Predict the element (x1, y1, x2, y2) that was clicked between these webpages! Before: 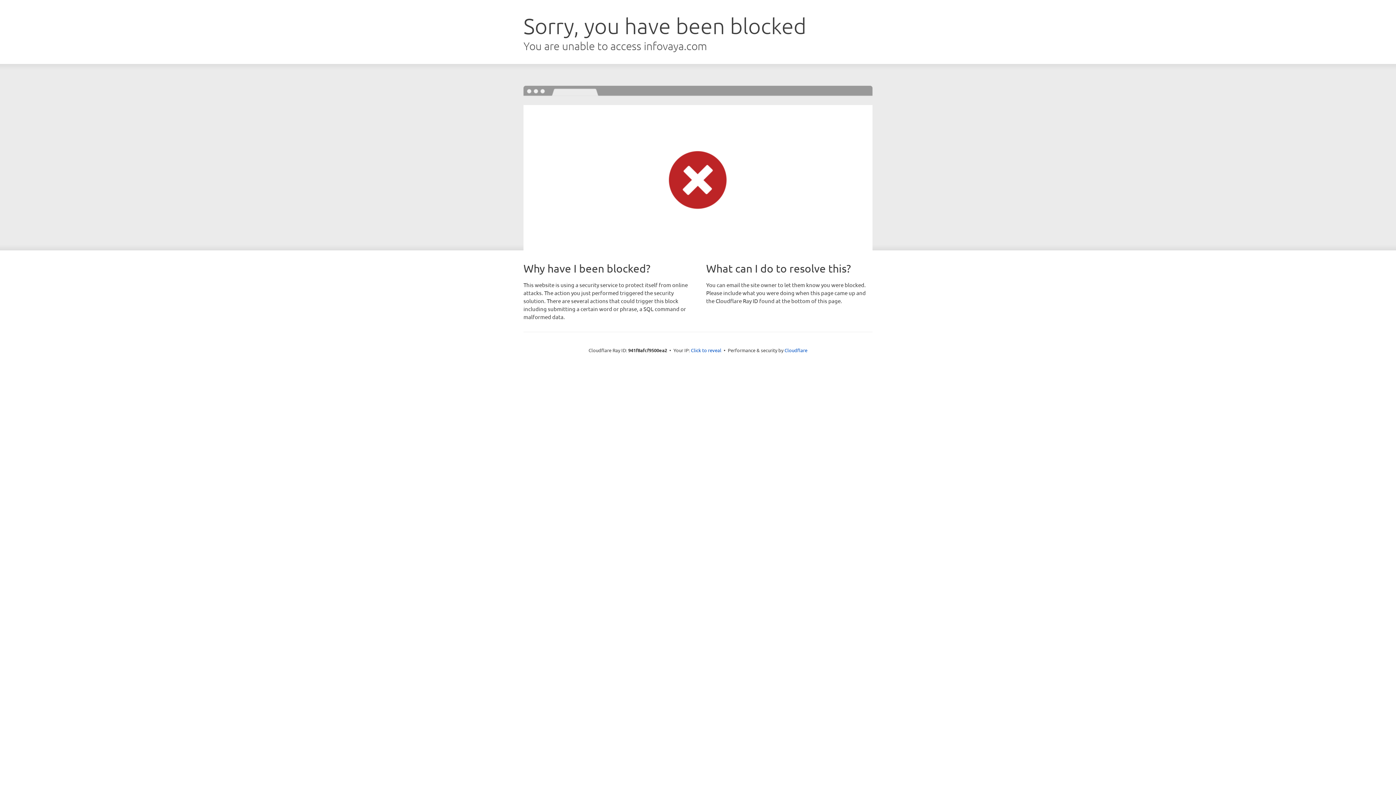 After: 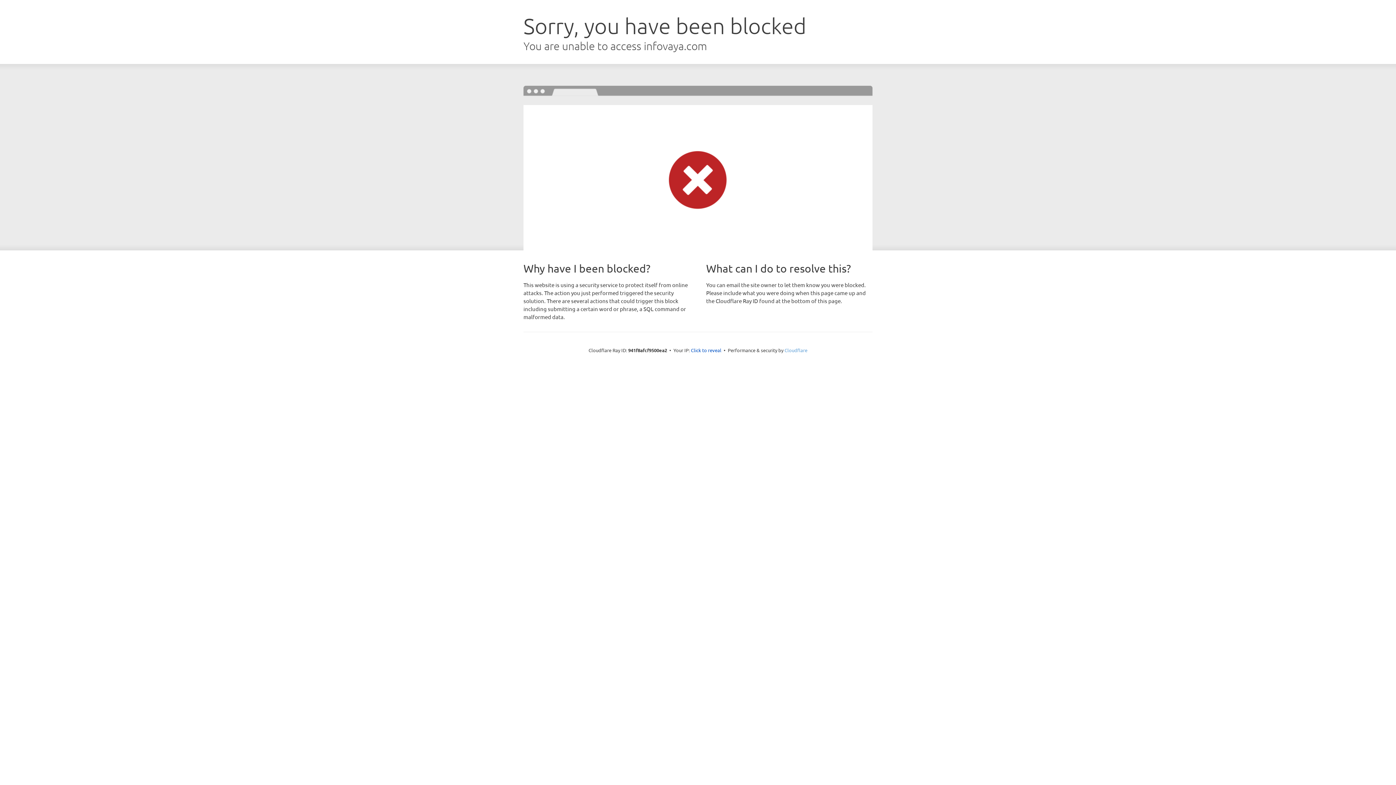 Action: label: Cloudflare bbox: (784, 347, 807, 353)